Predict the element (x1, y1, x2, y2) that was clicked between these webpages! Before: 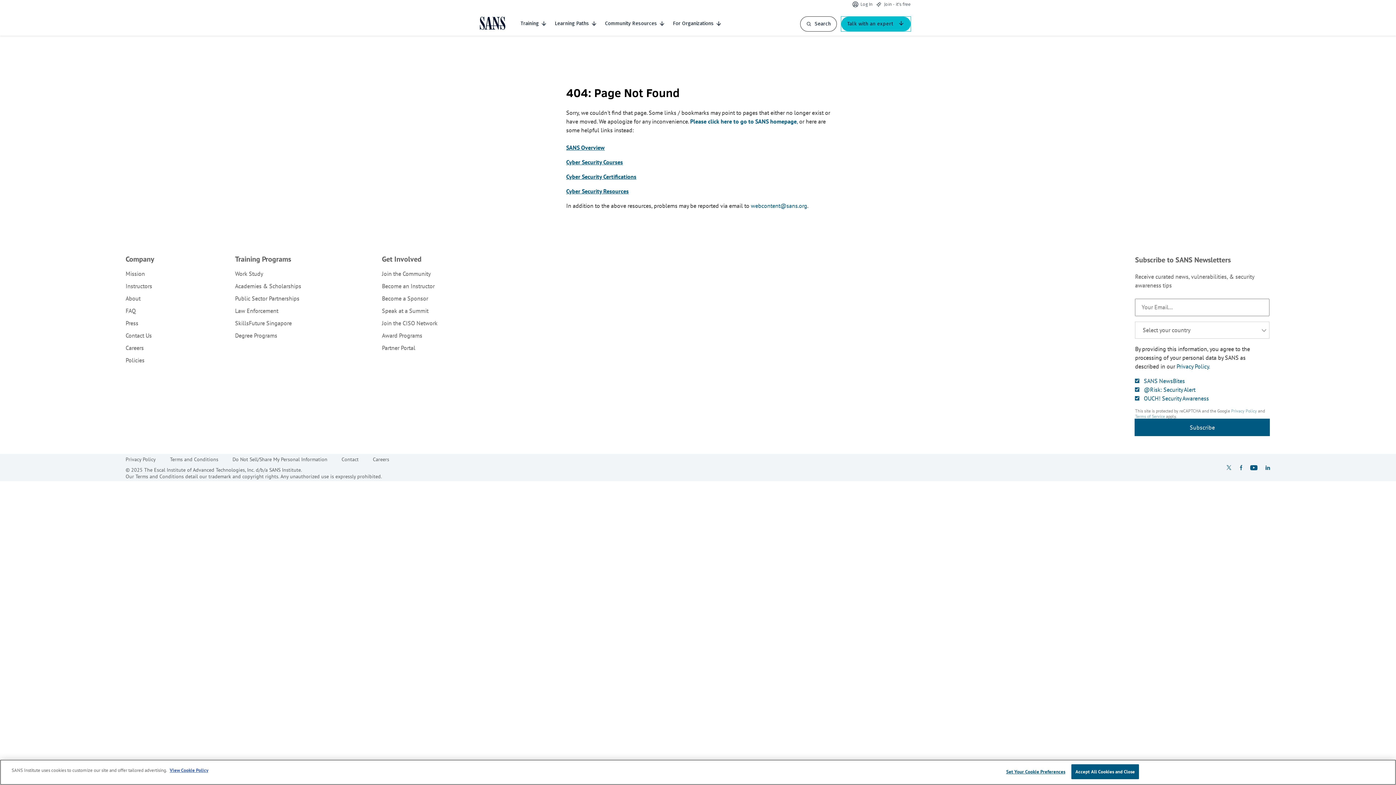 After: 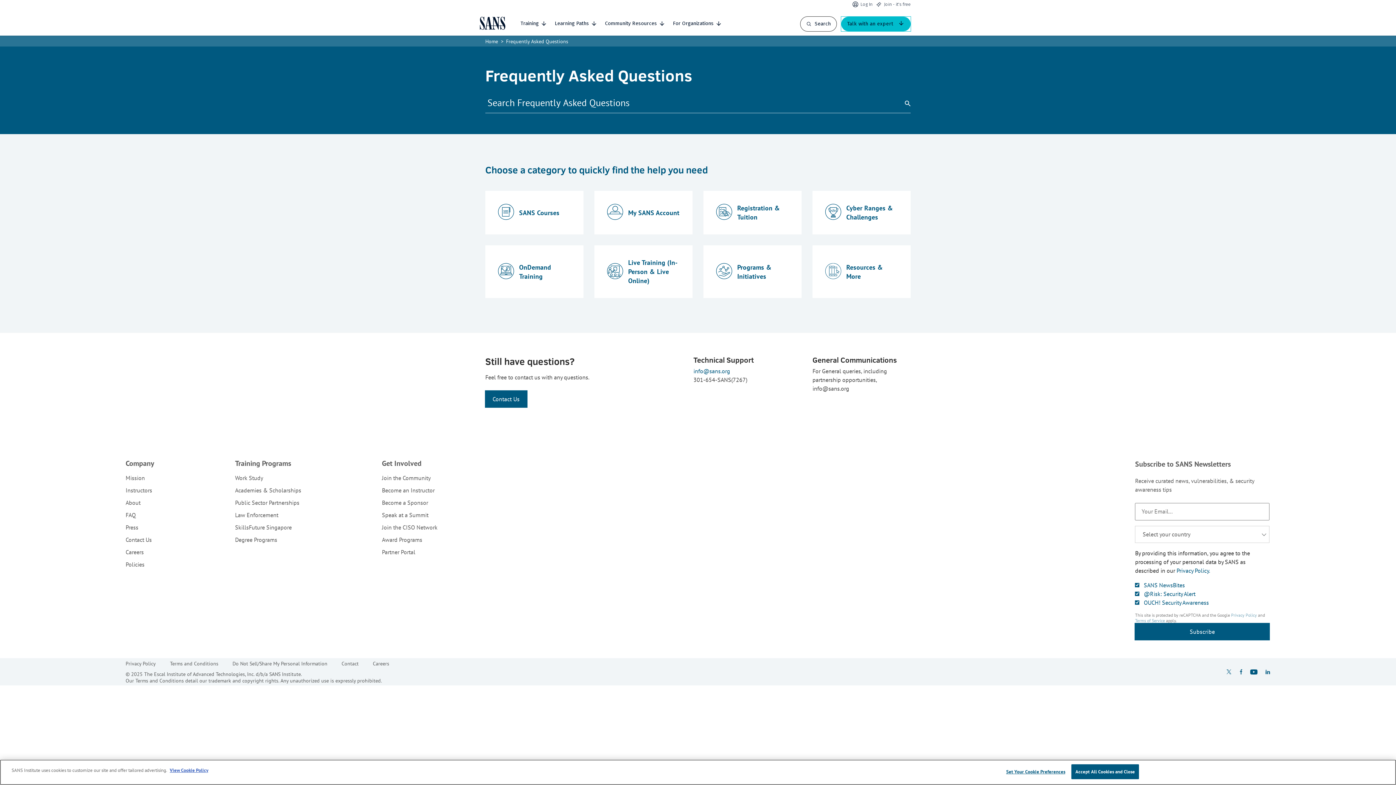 Action: bbox: (125, 307, 135, 314) label: FAQ